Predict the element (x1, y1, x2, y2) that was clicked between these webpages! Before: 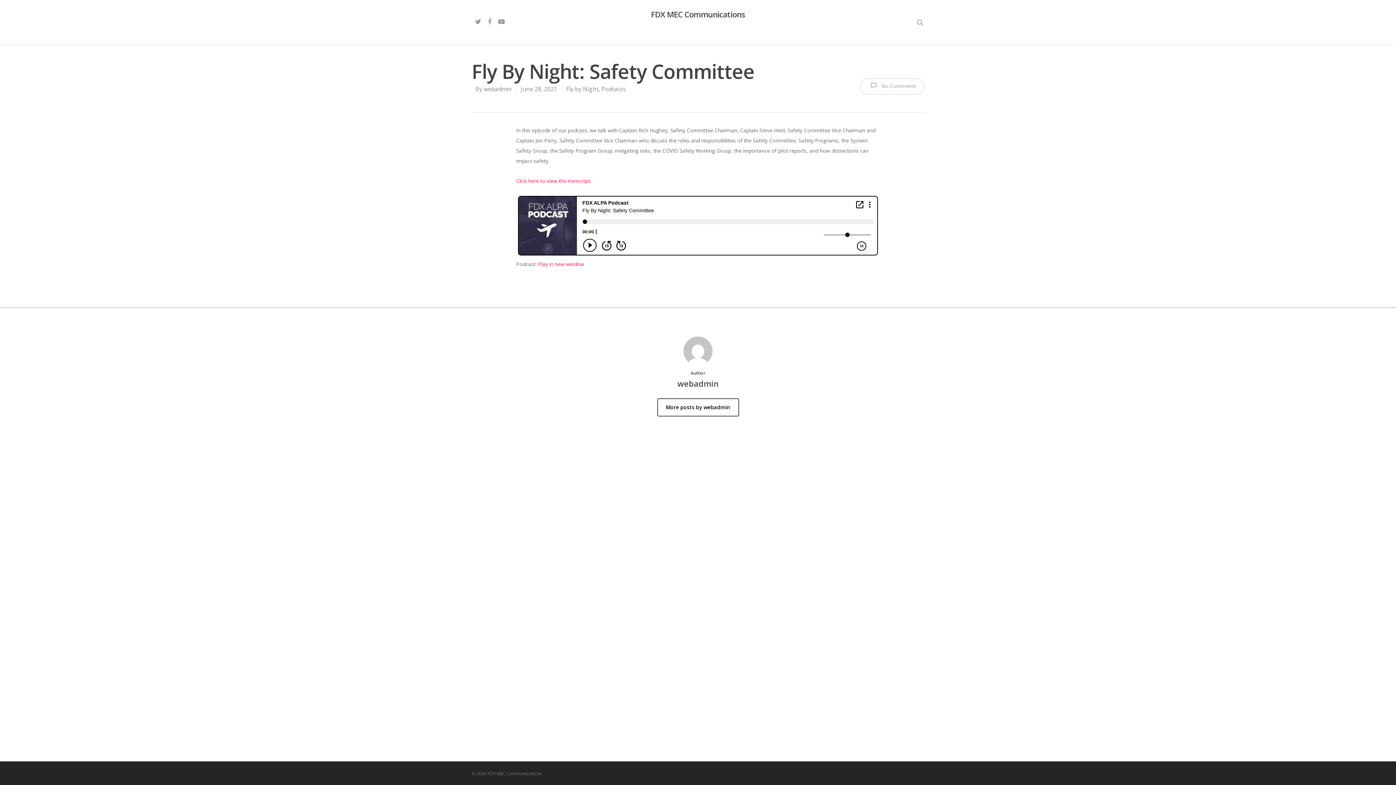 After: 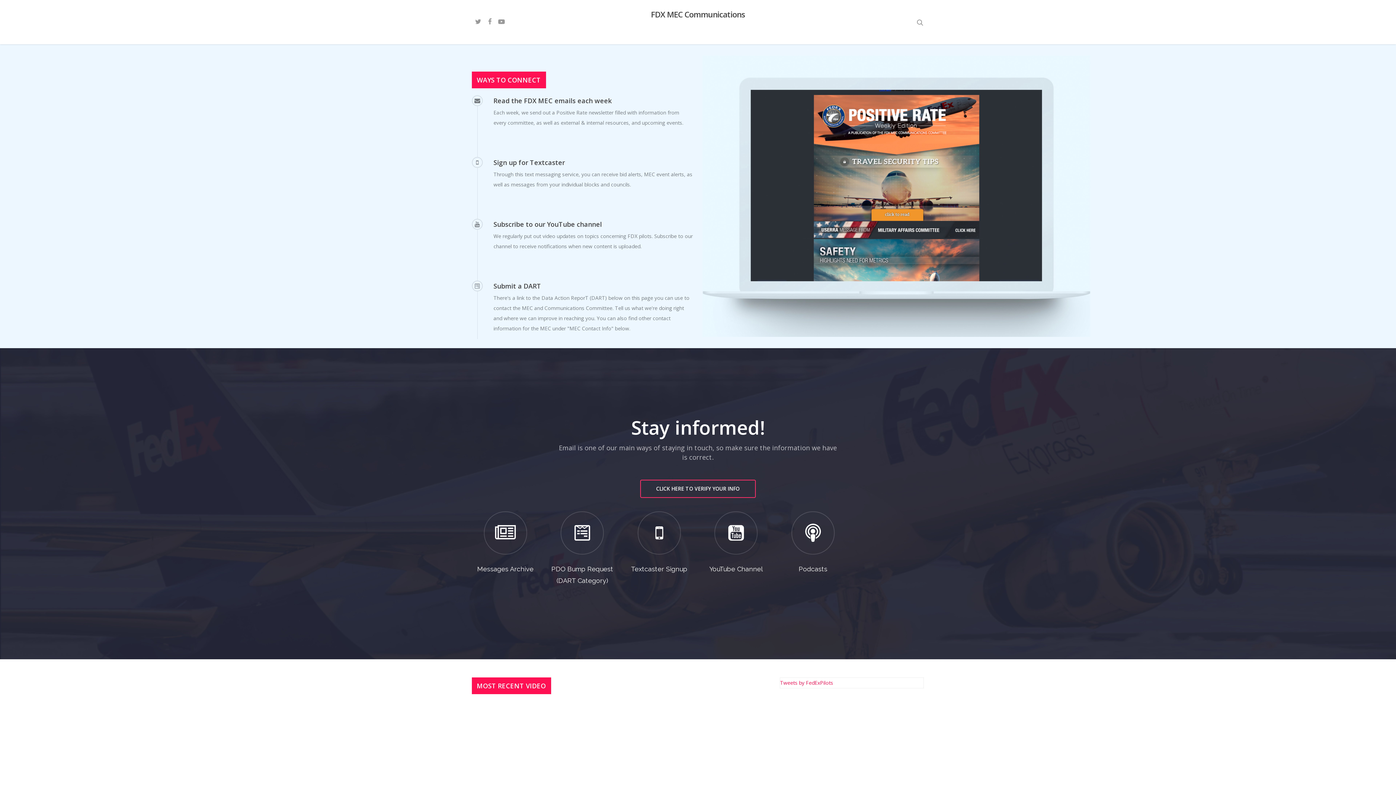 Action: bbox: (651, 10, 745, 18) label: FDX MEC Communications